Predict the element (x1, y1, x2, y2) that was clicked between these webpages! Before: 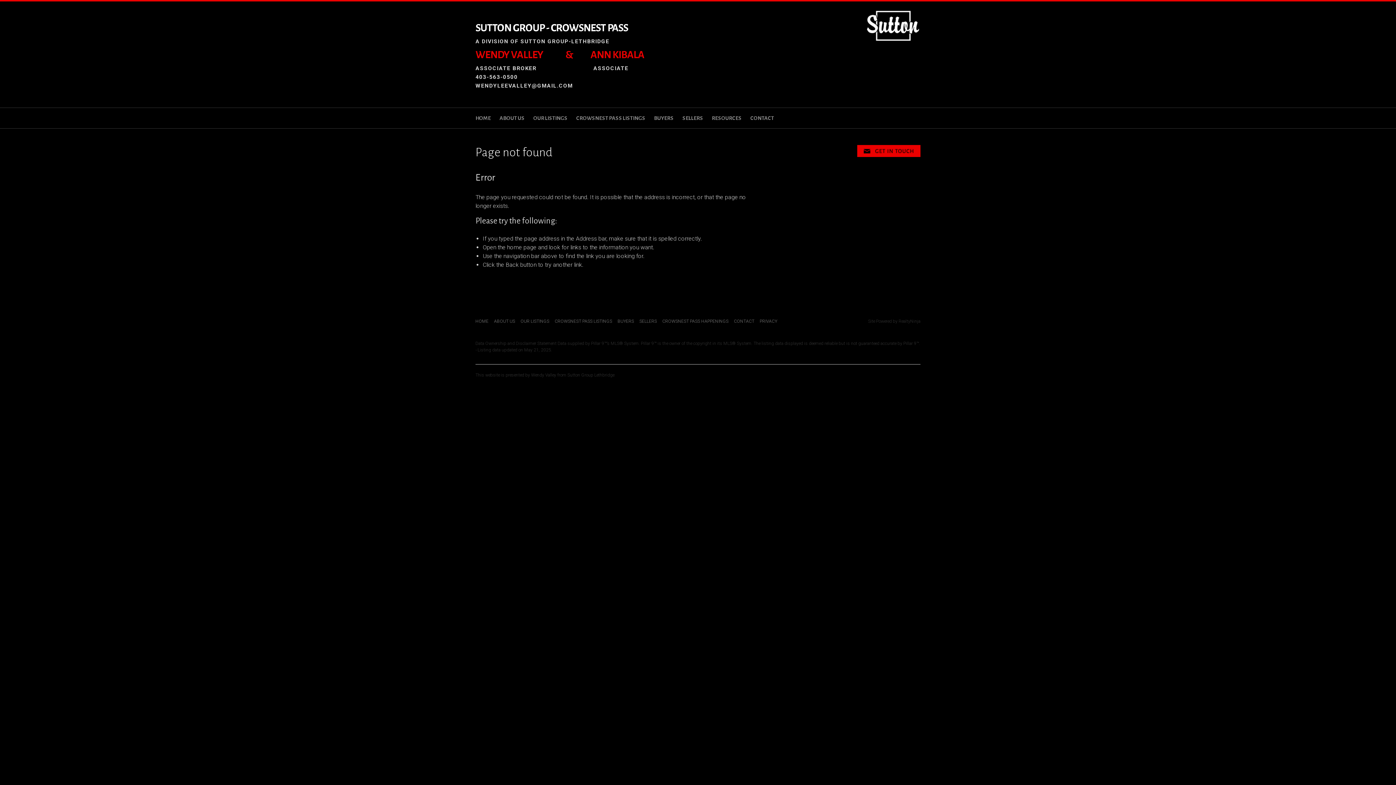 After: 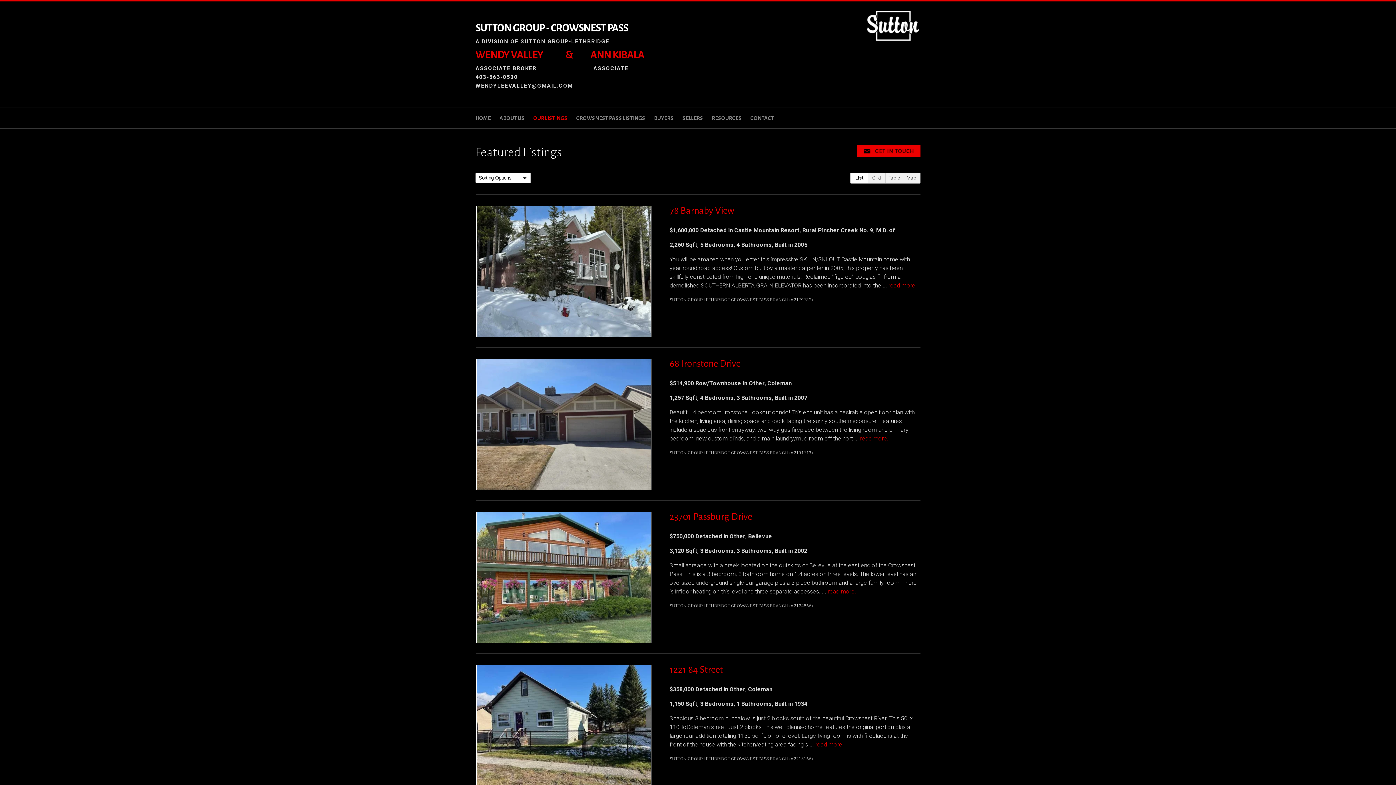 Action: bbox: (520, 318, 549, 324) label: OUR LISTINGS